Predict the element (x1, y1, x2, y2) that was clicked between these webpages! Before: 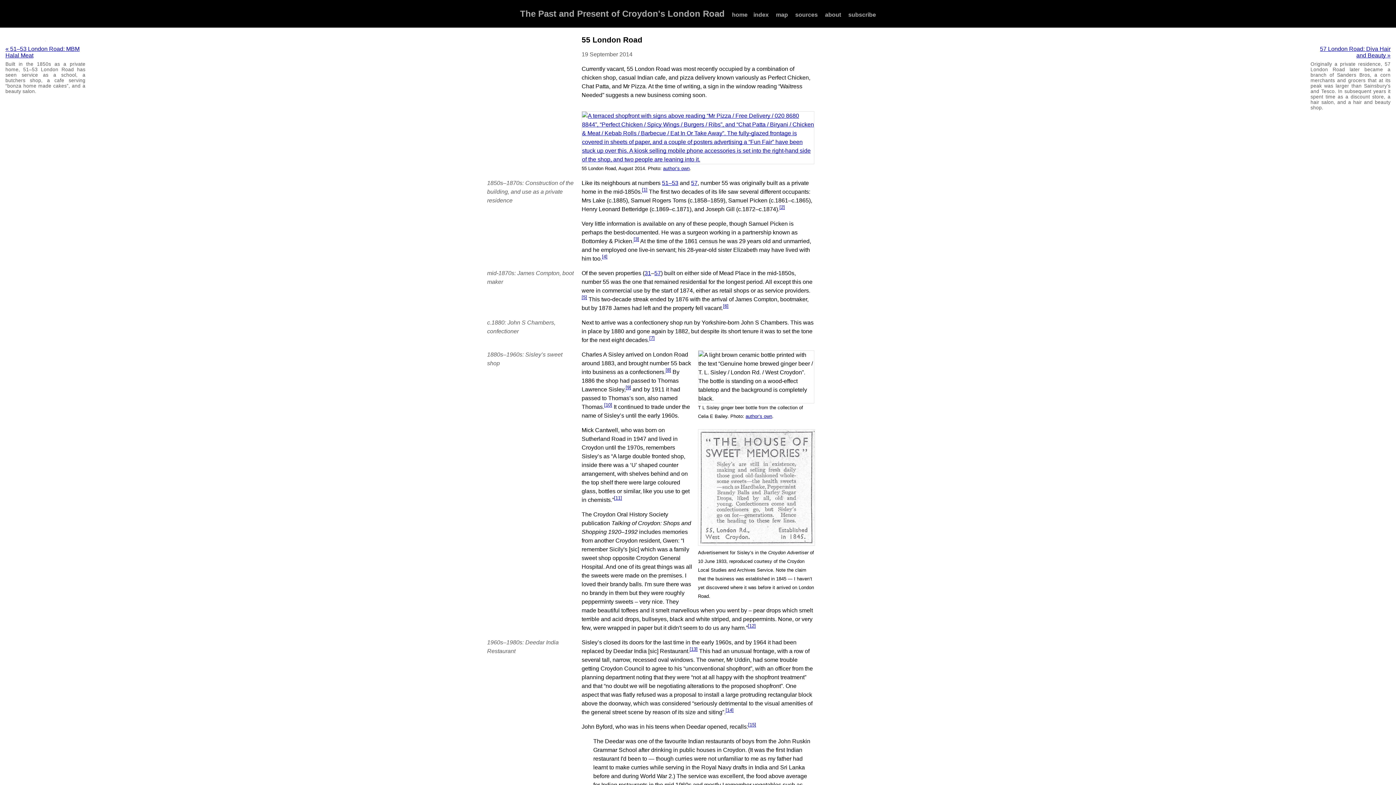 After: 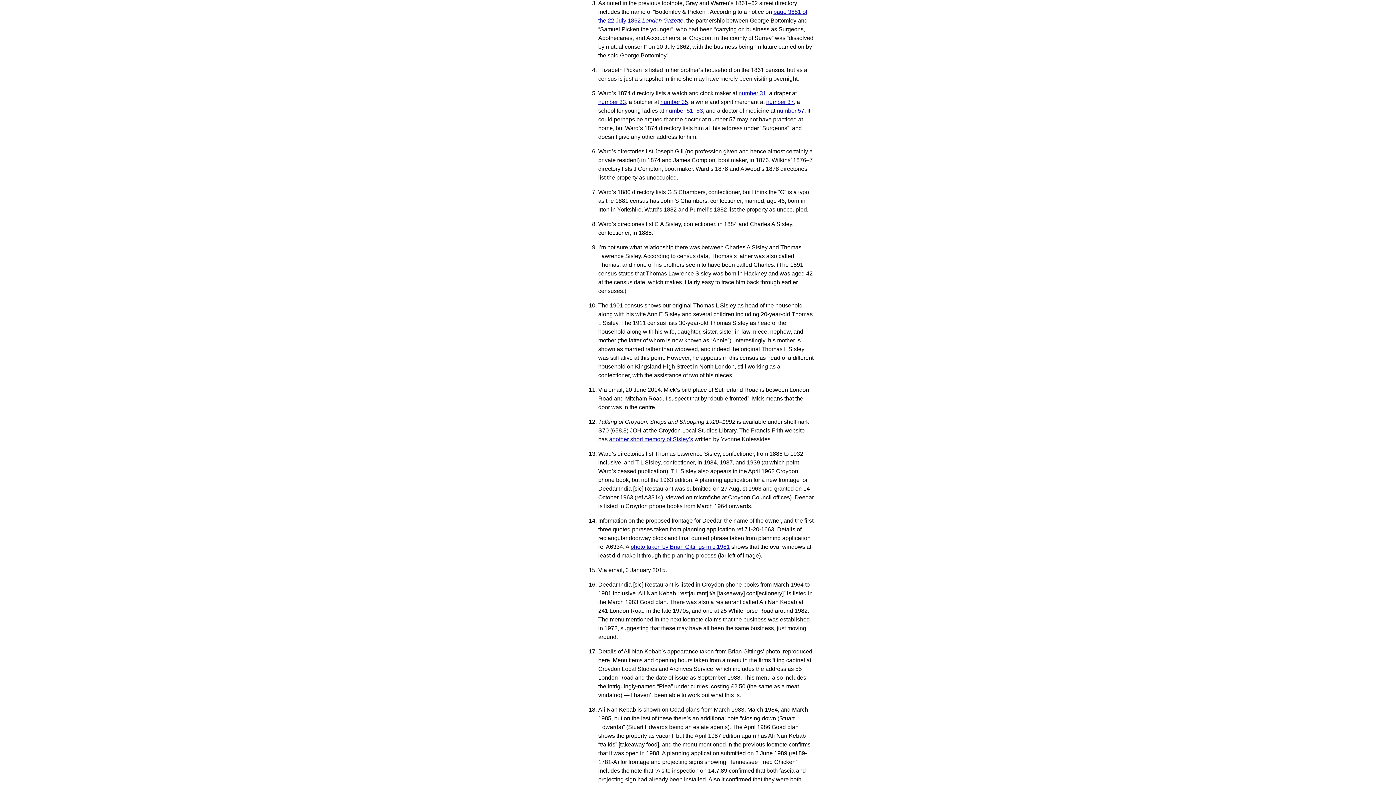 Action: label: [3] bbox: (633, 236, 639, 242)